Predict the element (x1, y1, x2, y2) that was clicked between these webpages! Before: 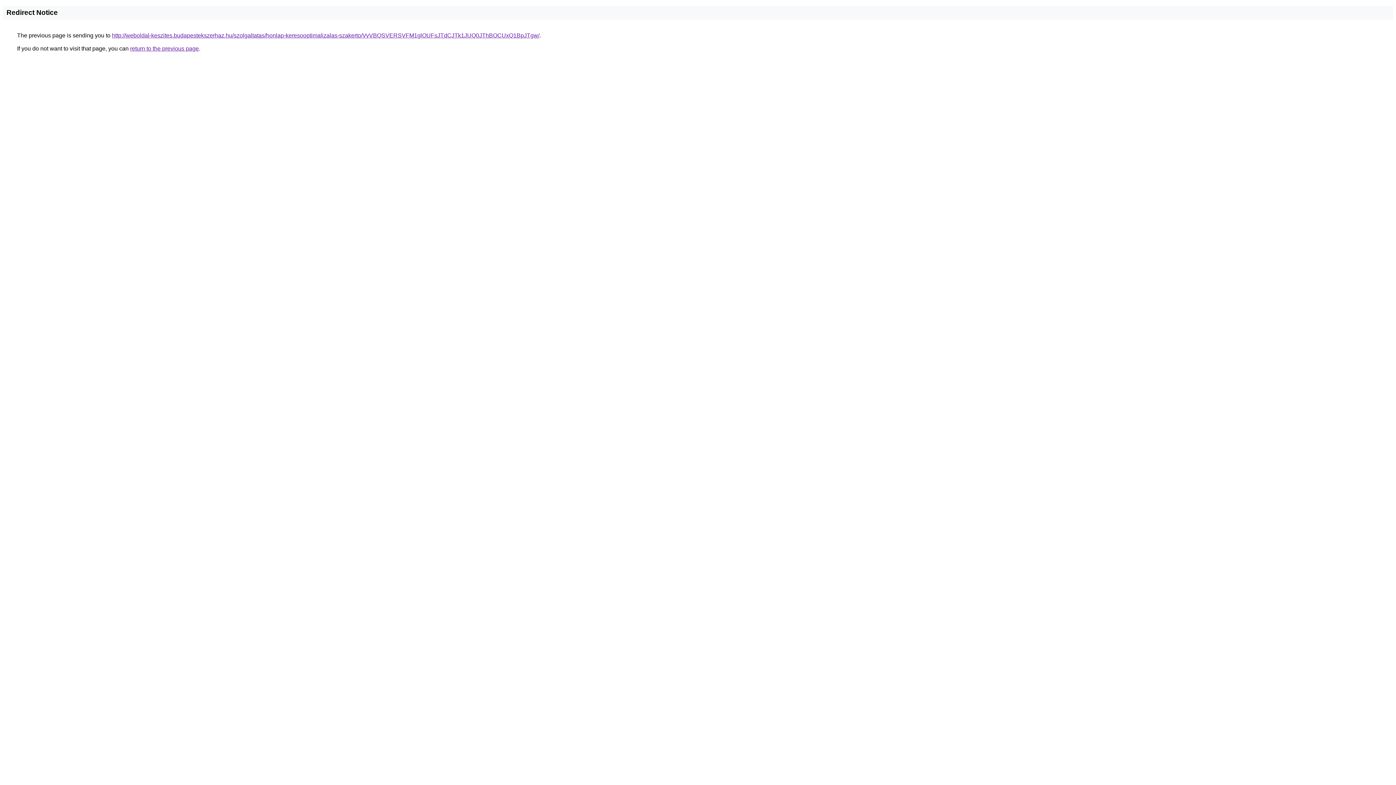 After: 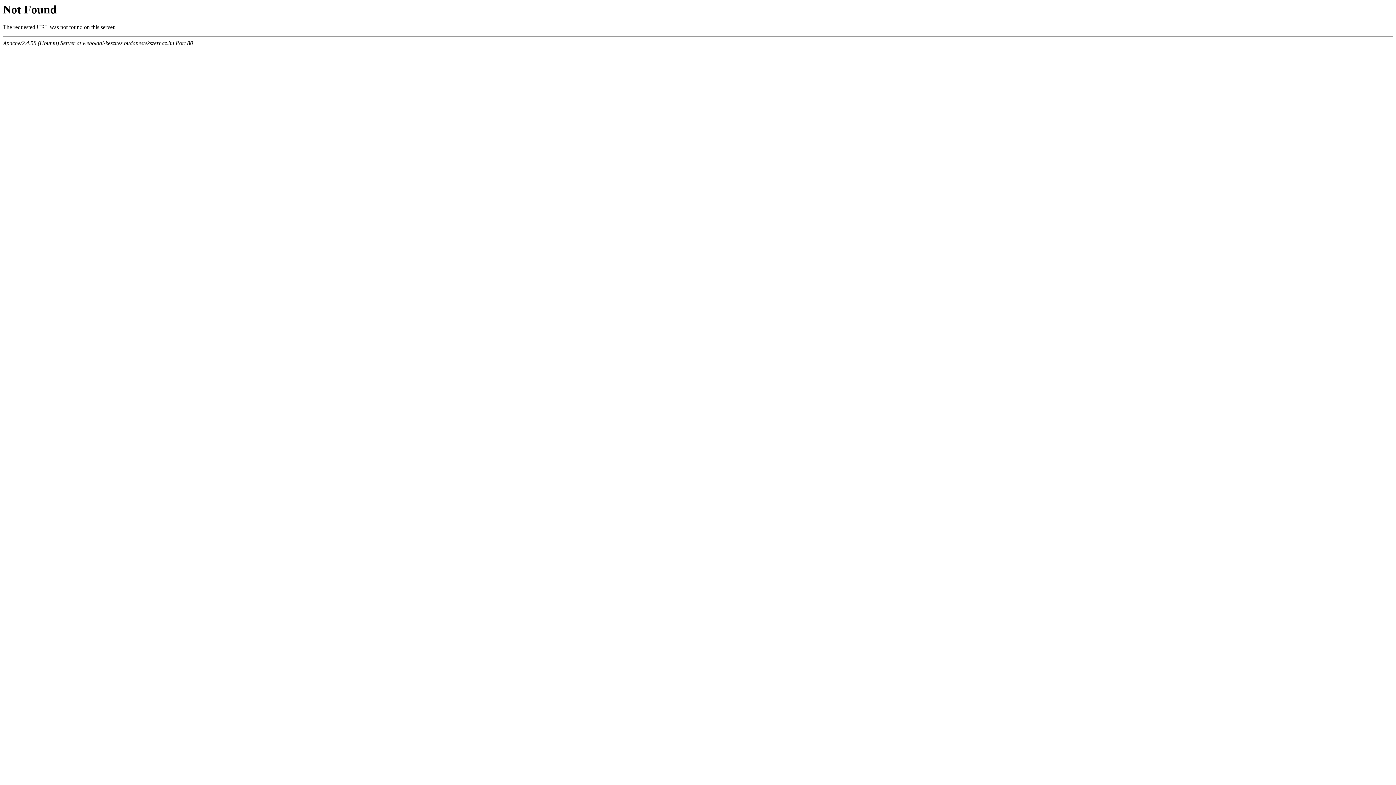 Action: bbox: (112, 32, 539, 38) label: http://weboldal-keszites.budapestekszerhaz.hu/szolgaltatas/honlap-keresooptimalizalas-szakerto/VyVBQSVERSVFM1glOUFsJTdCJTk1JUQ0JThBOCUxQ1BpJTgw/